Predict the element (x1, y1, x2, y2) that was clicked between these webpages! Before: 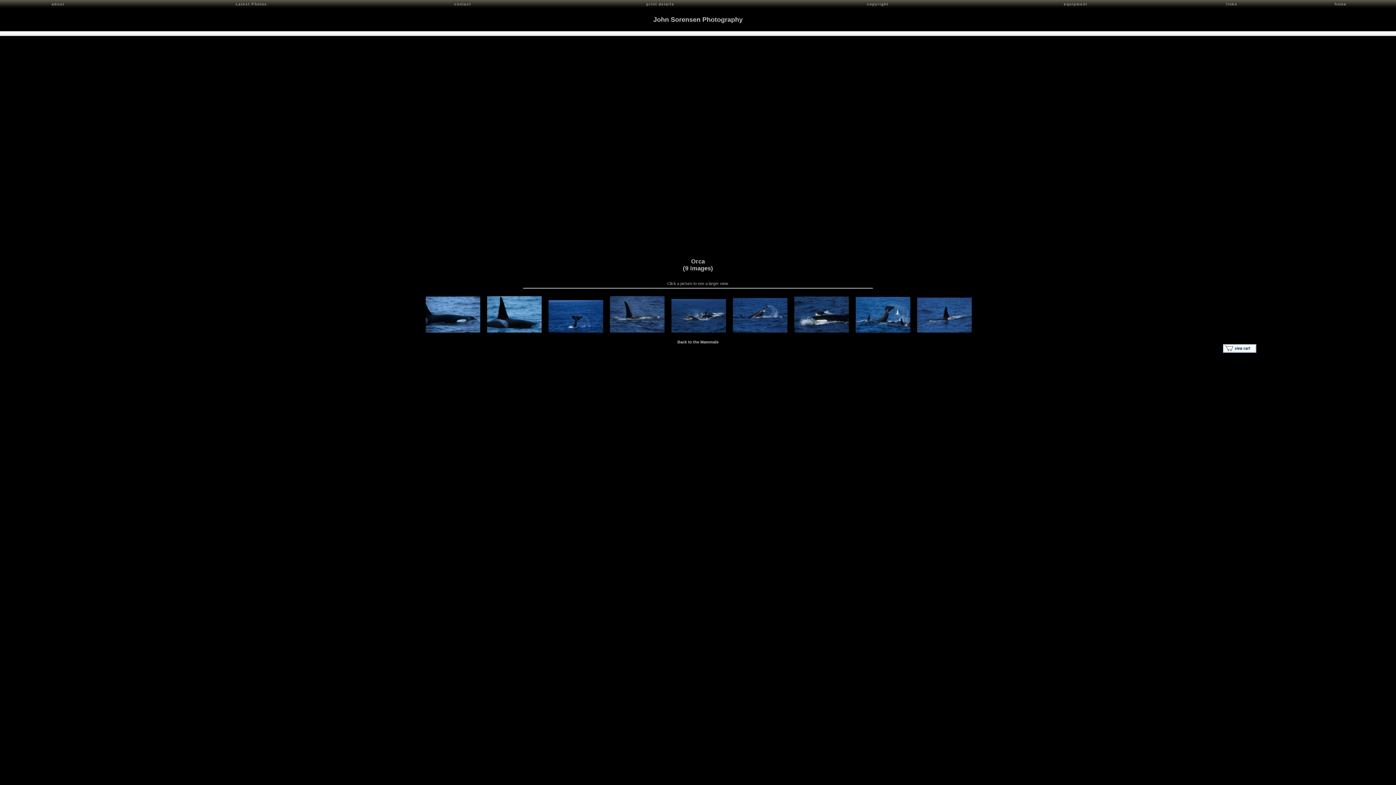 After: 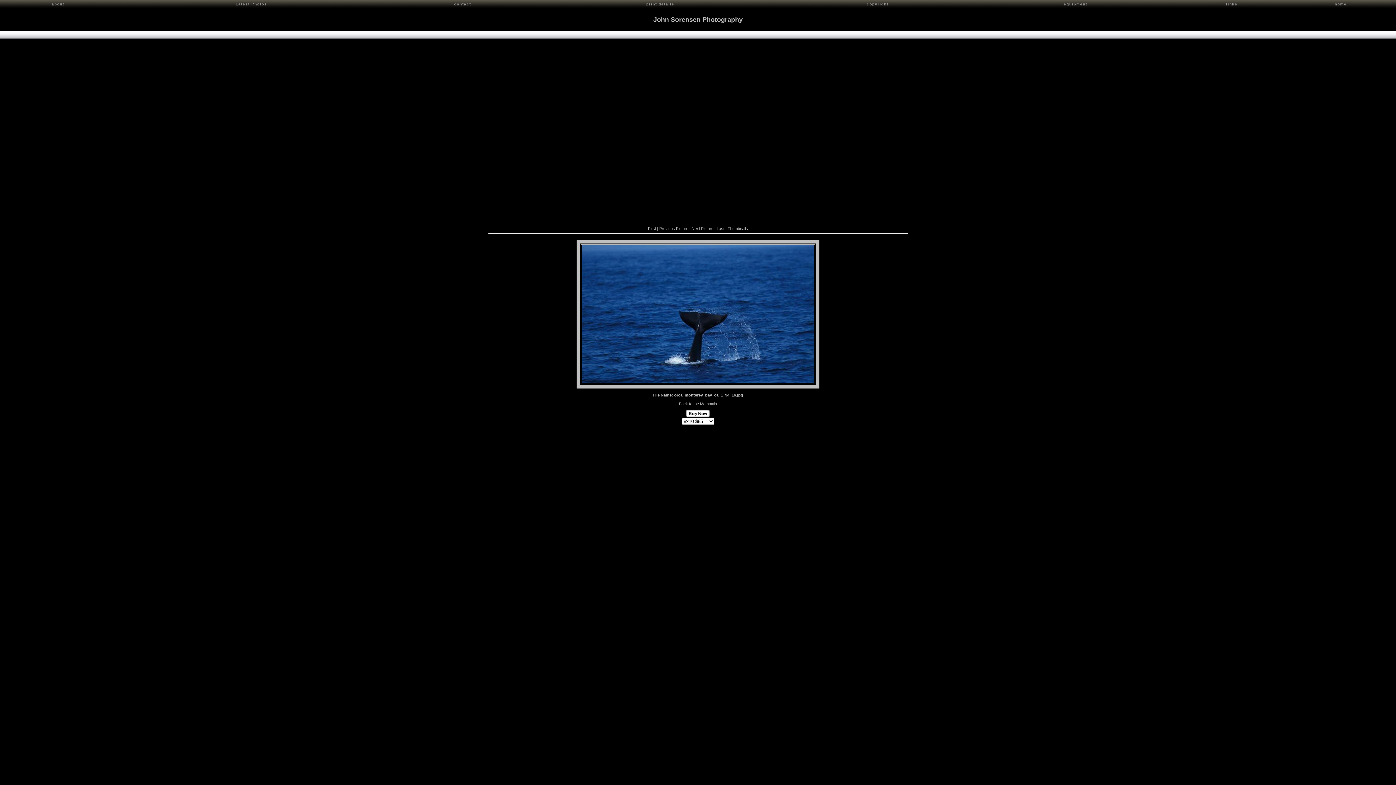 Action: bbox: (547, 331, 605, 335)